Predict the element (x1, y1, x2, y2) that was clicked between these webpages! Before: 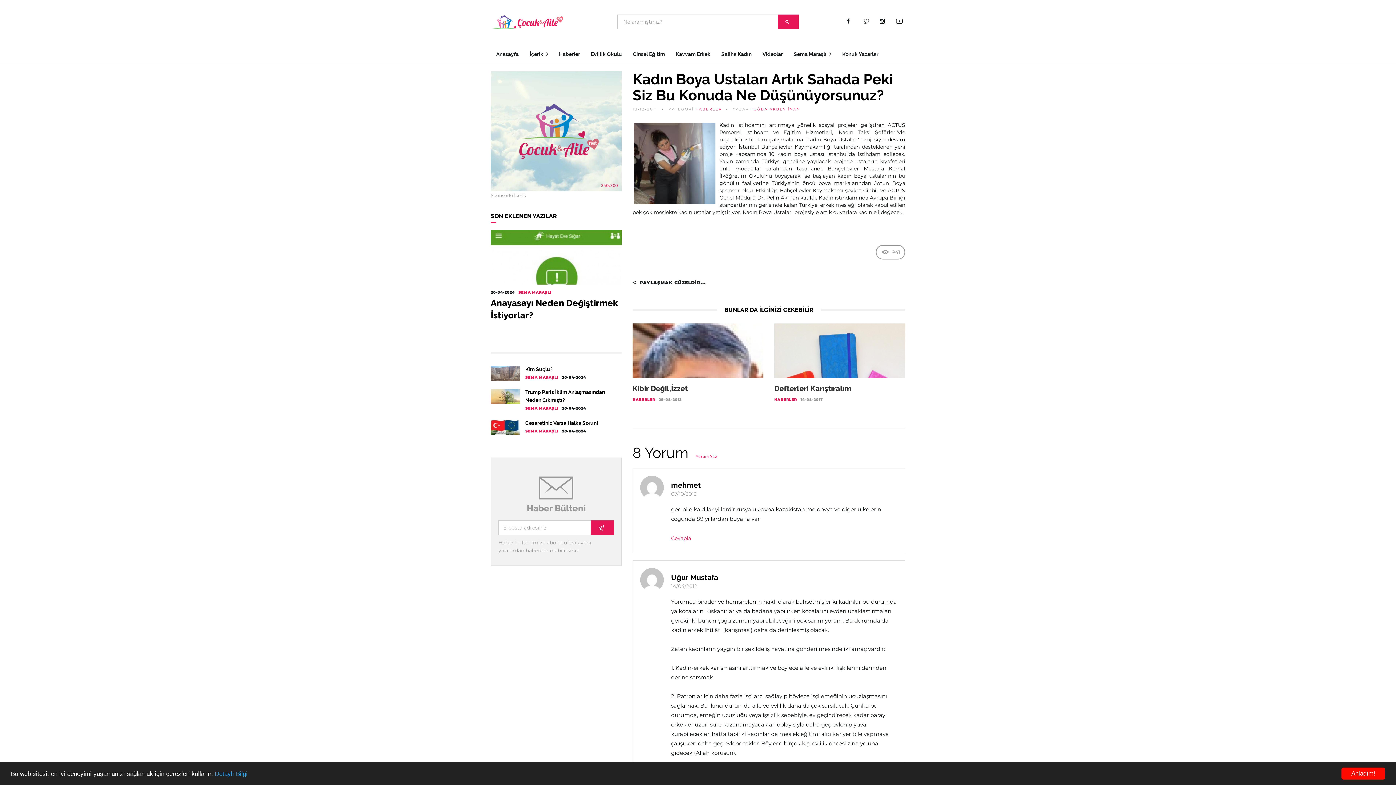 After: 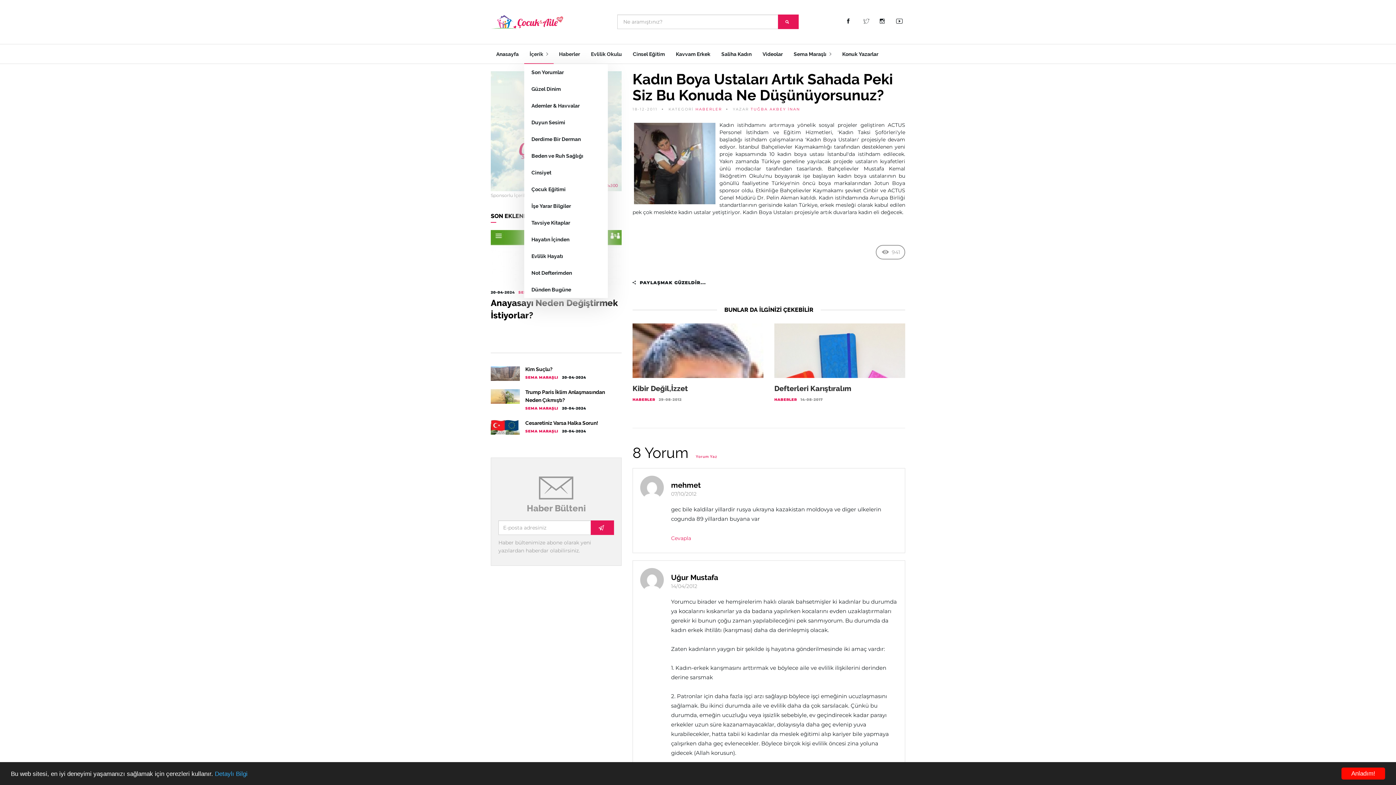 Action: label: İçerik  bbox: (524, 44, 553, 64)